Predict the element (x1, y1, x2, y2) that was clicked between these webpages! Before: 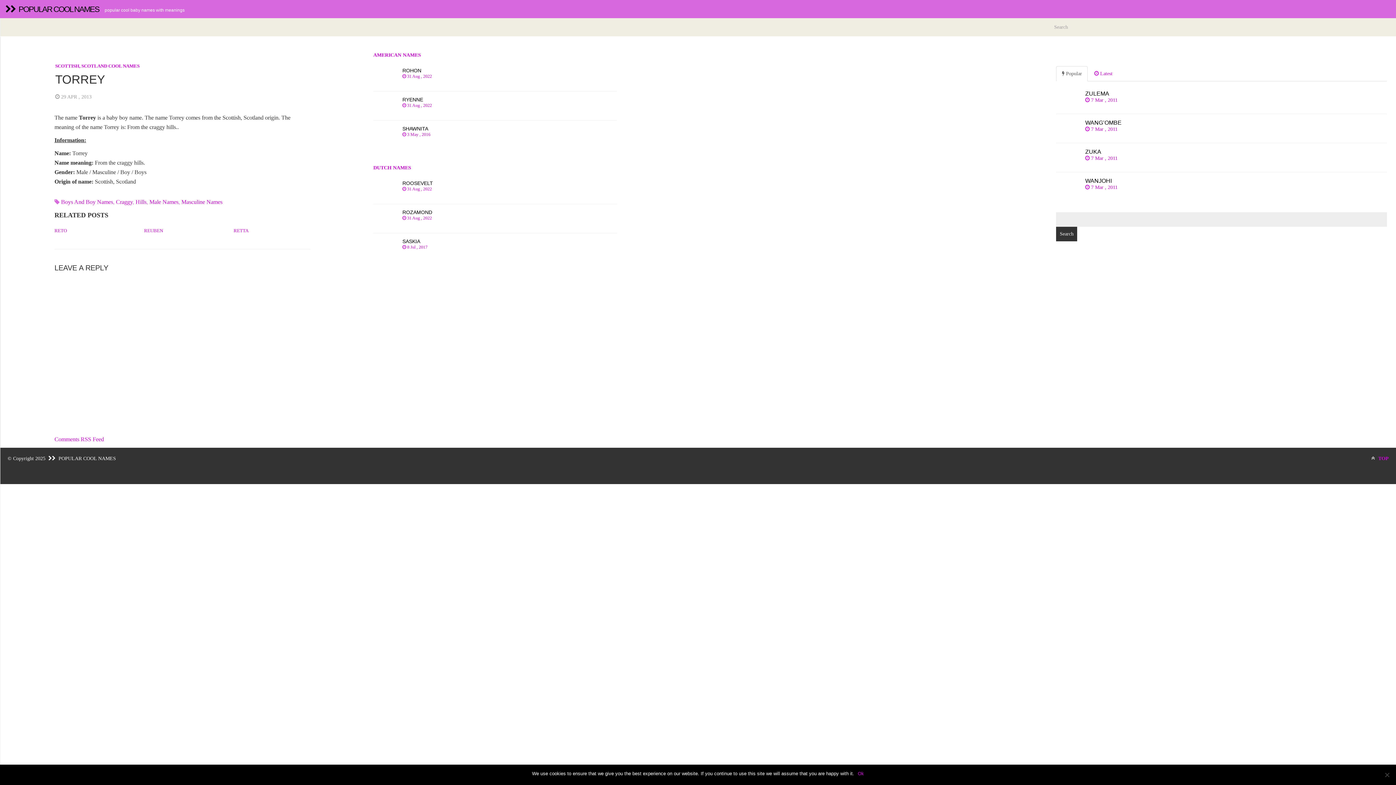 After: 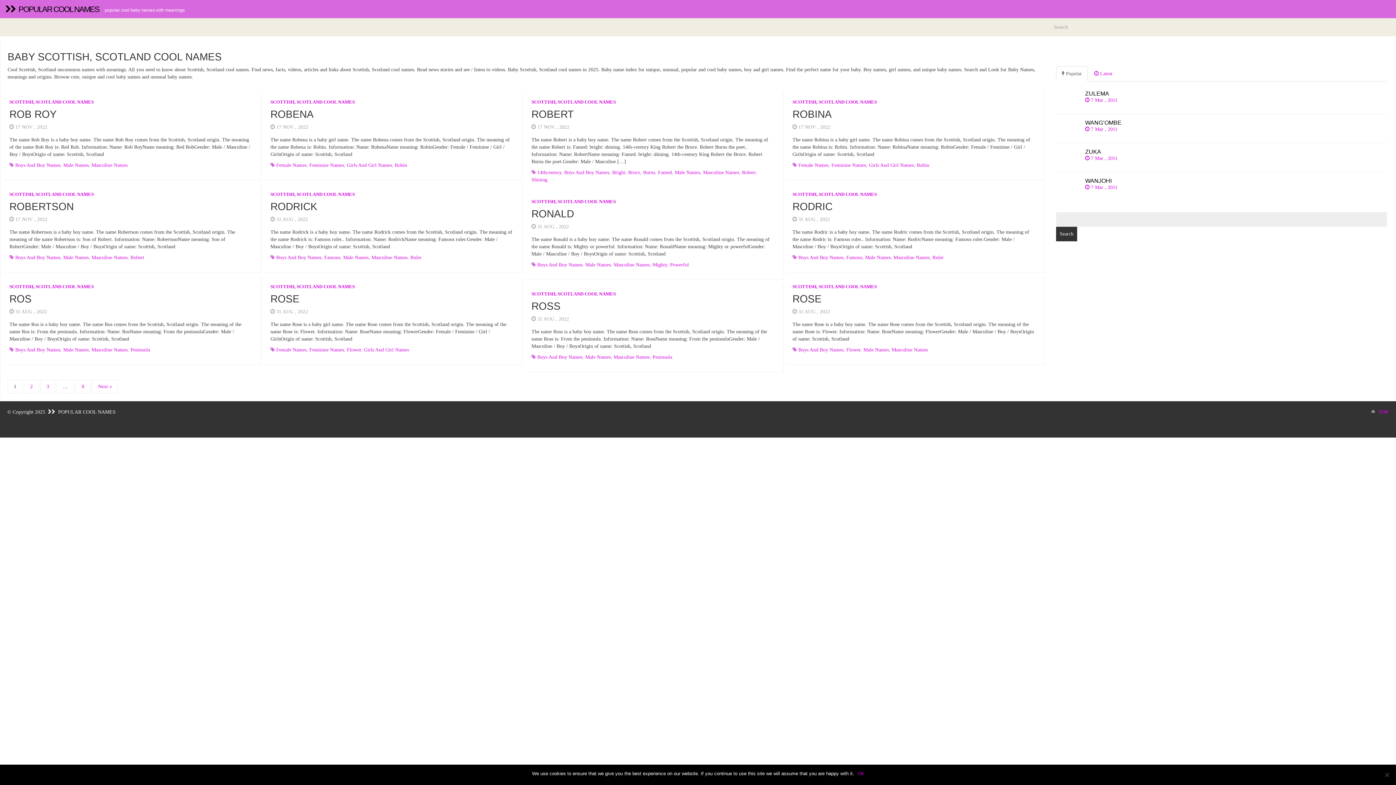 Action: bbox: (55, 63, 139, 68) label: SCOTTISH, SCOTLAND COOL NAMES